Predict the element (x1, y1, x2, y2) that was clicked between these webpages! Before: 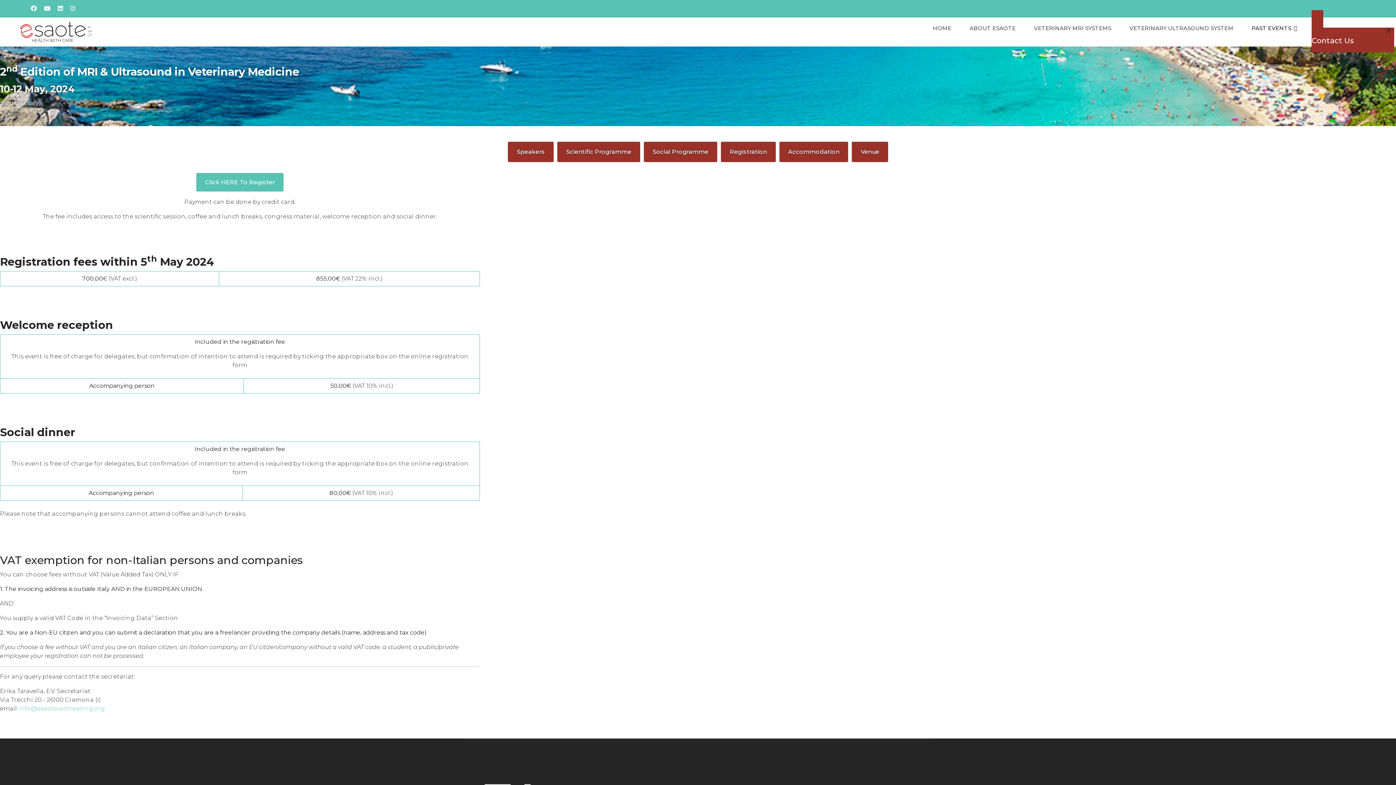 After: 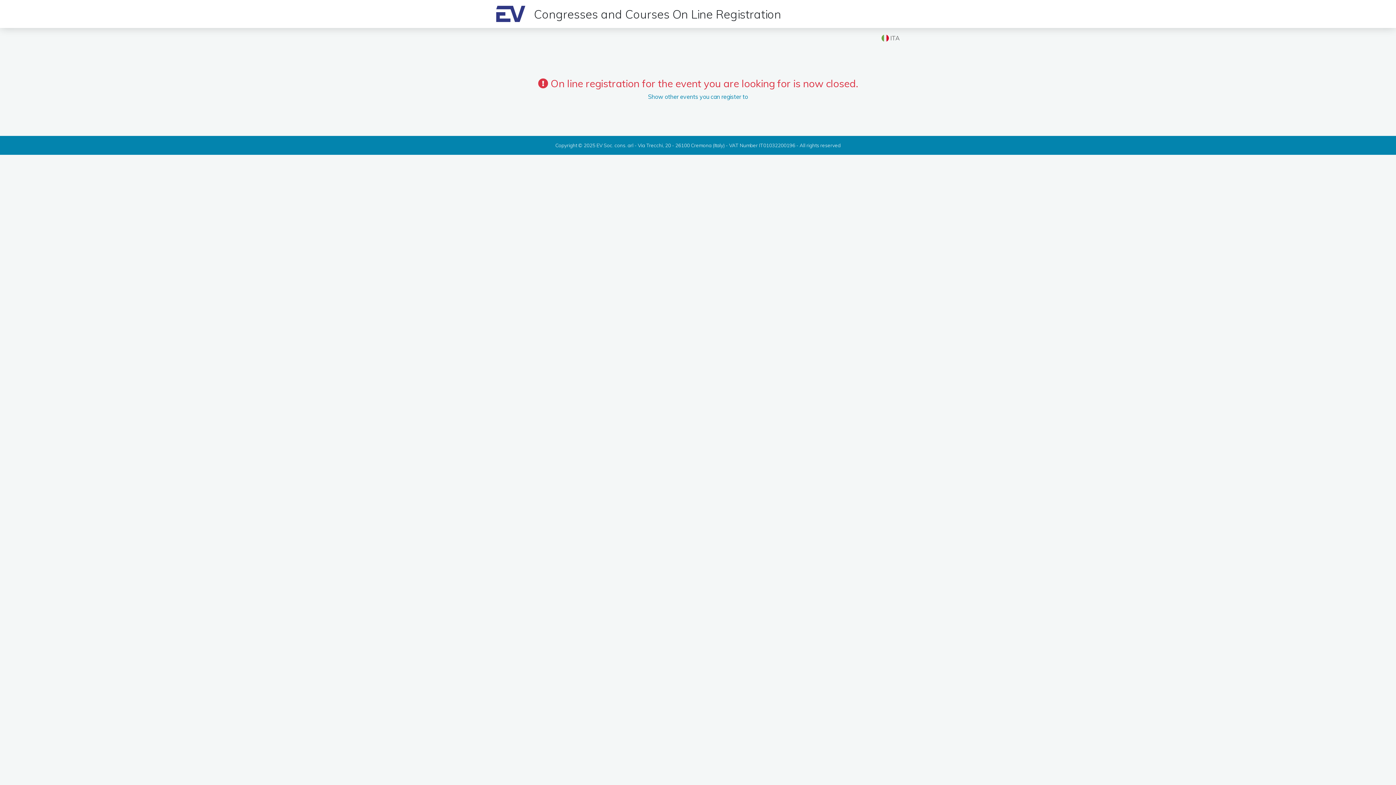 Action: bbox: (196, 173, 283, 191) label: Click HERE To Register